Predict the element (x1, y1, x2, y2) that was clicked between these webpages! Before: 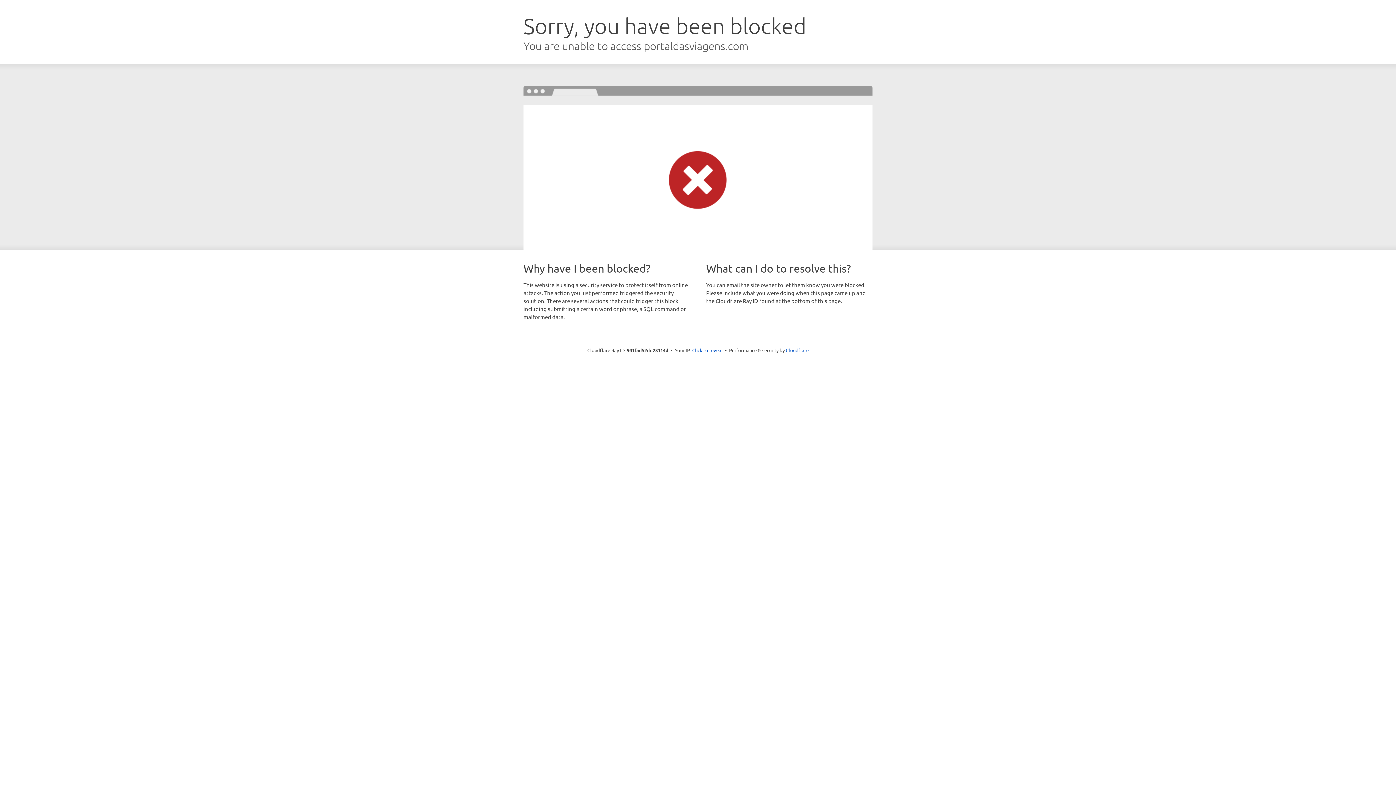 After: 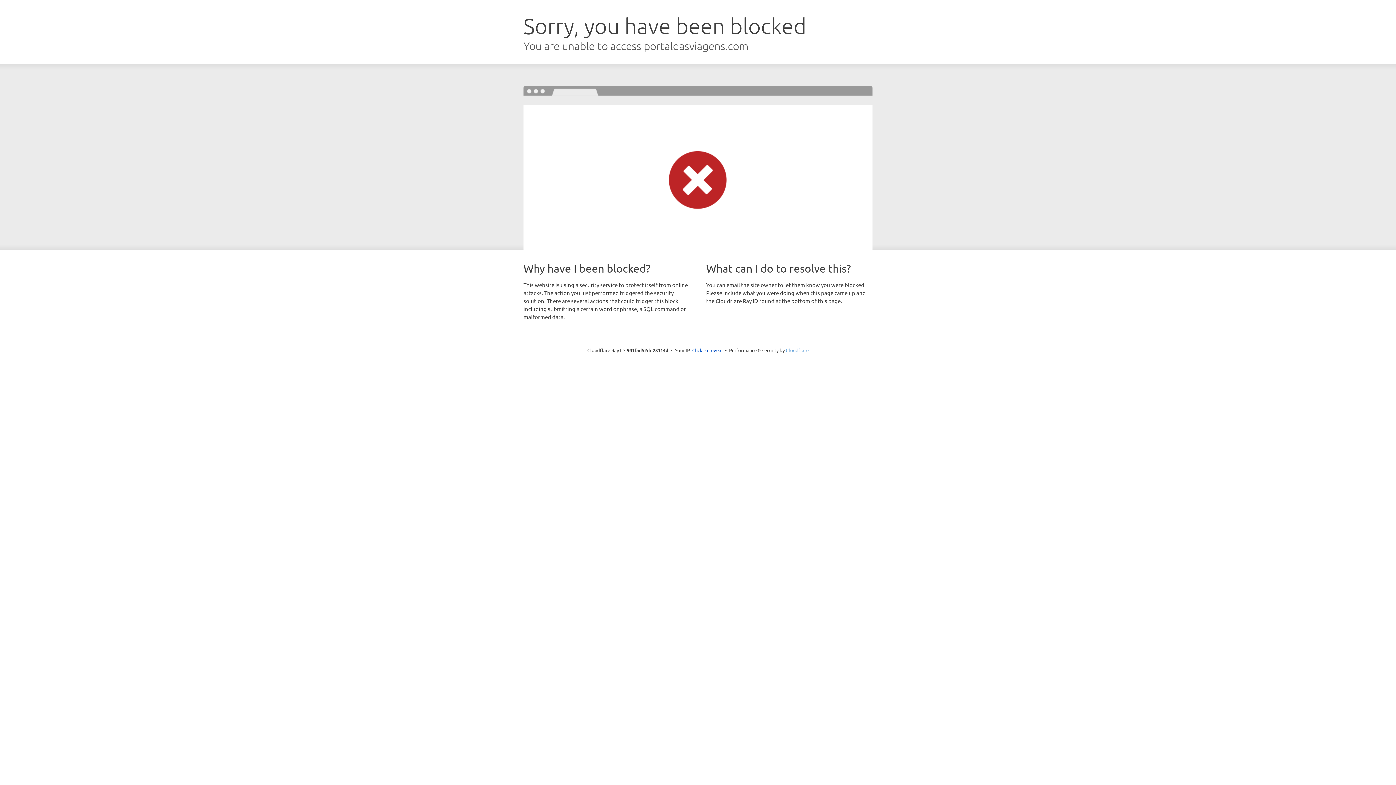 Action: label: Cloudflare bbox: (786, 347, 808, 353)